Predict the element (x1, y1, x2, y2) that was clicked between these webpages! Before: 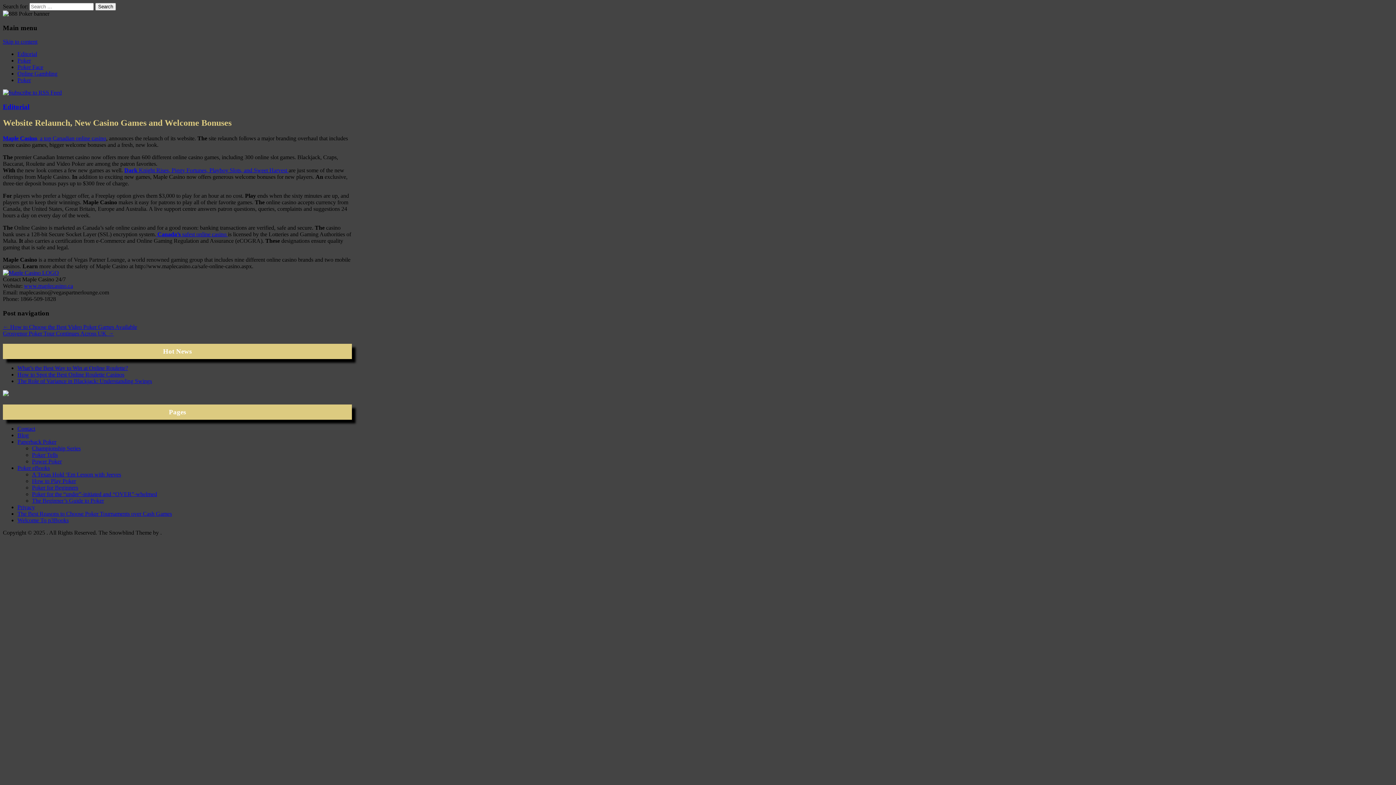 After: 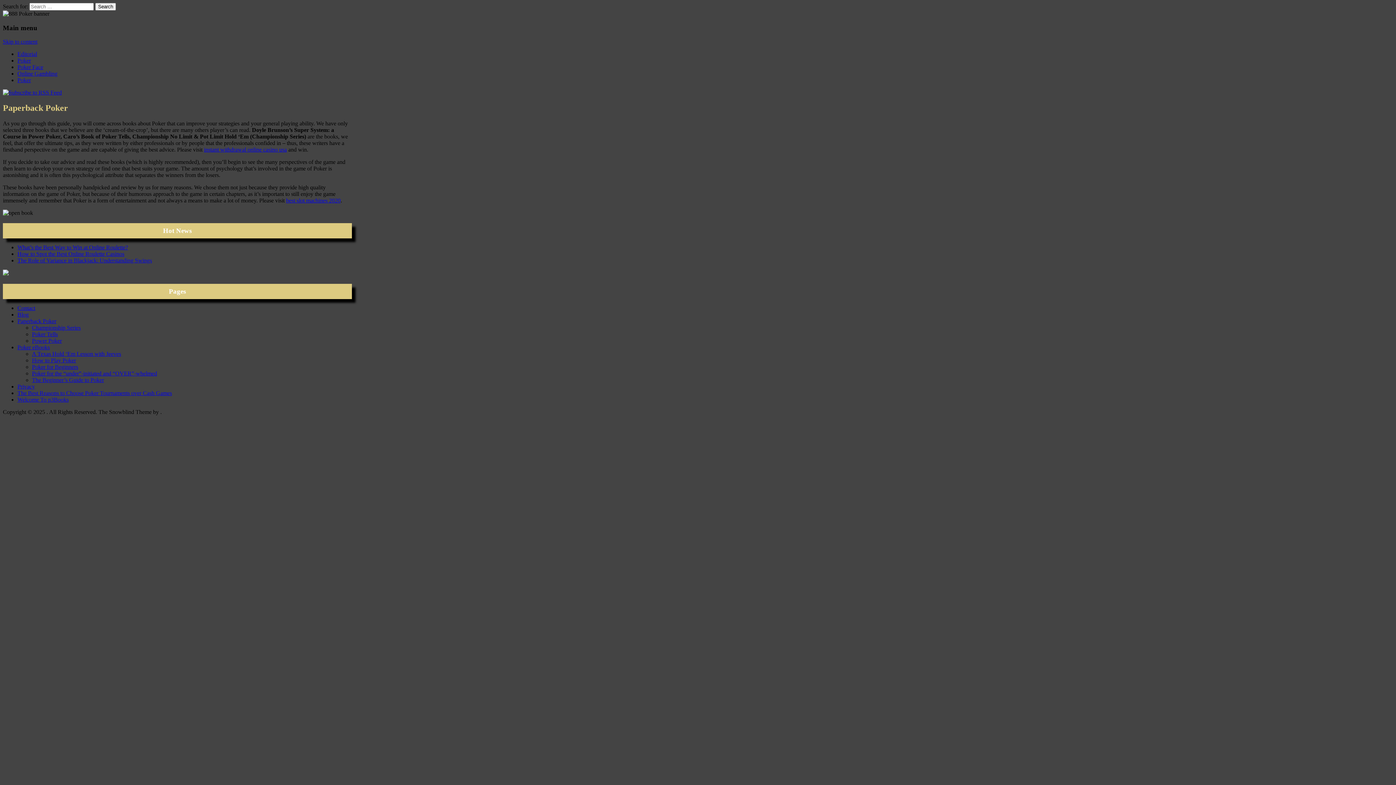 Action: label: Paperback Poker bbox: (17, 438, 56, 445)